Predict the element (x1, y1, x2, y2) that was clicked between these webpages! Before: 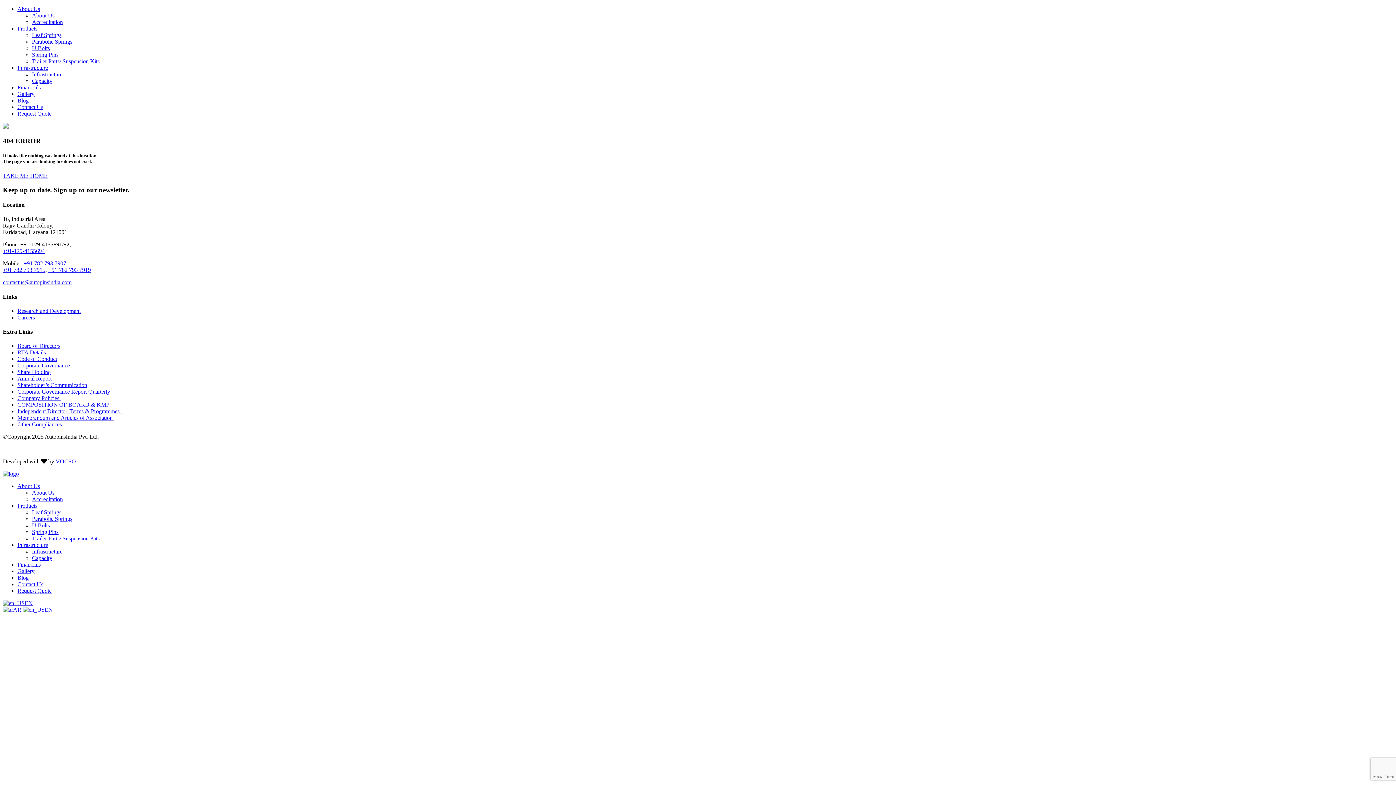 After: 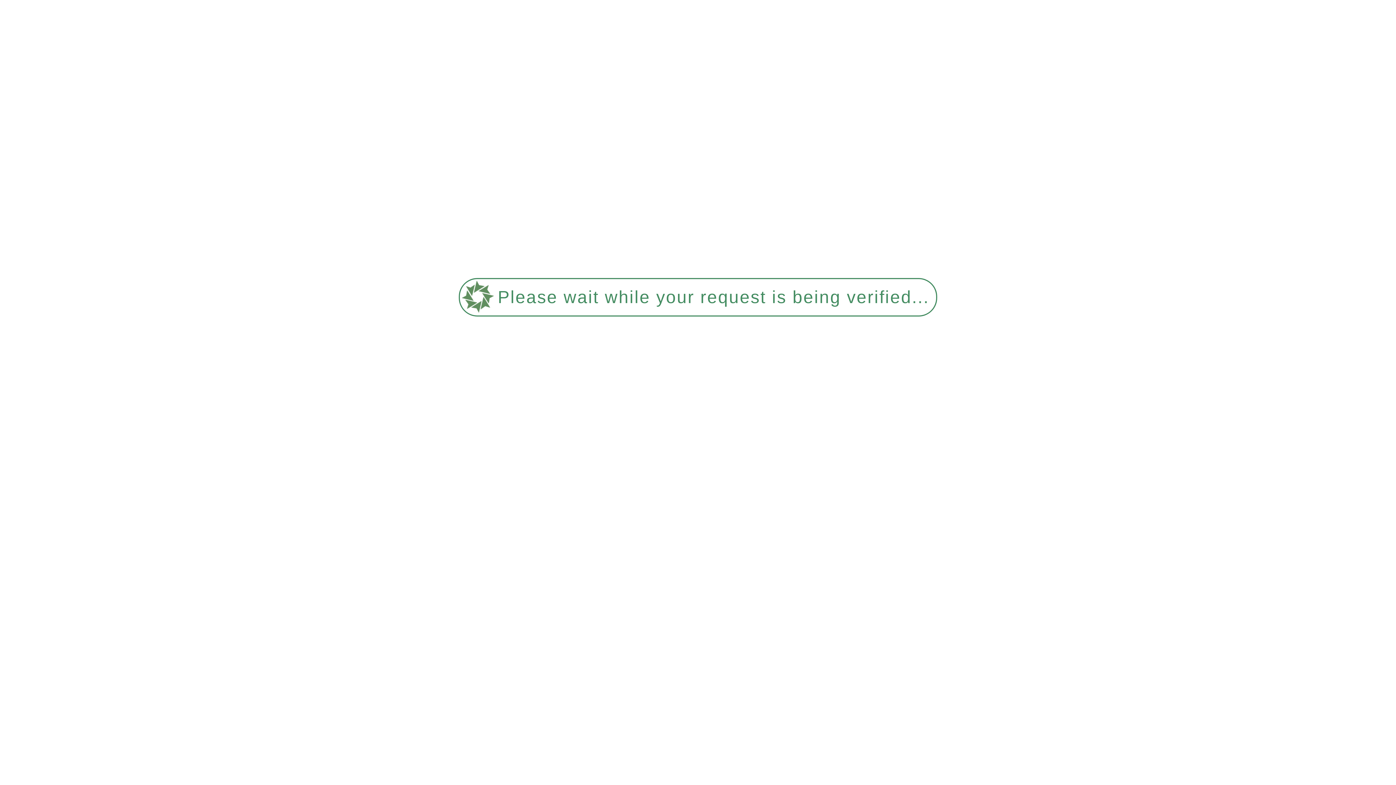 Action: bbox: (17, 362, 69, 368) label: Corporate Governance